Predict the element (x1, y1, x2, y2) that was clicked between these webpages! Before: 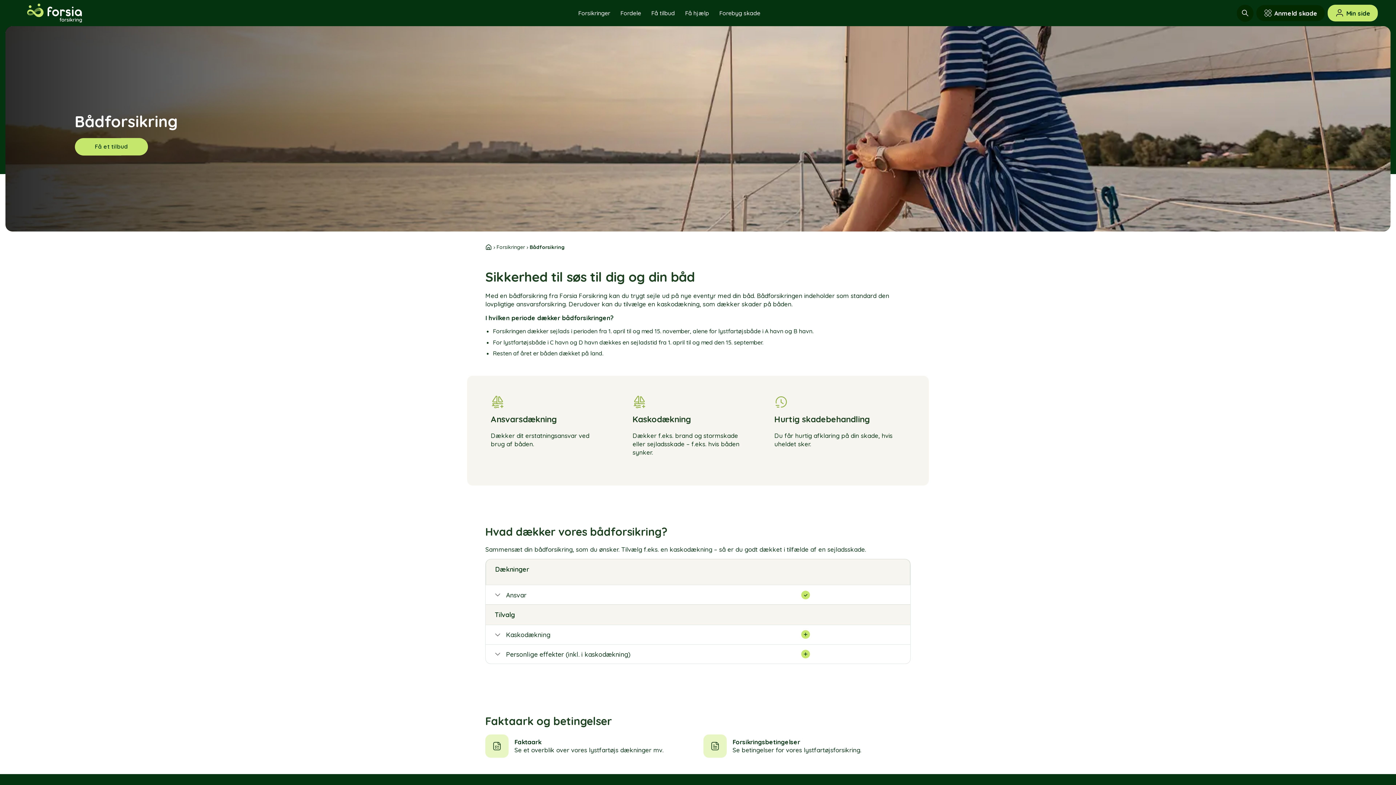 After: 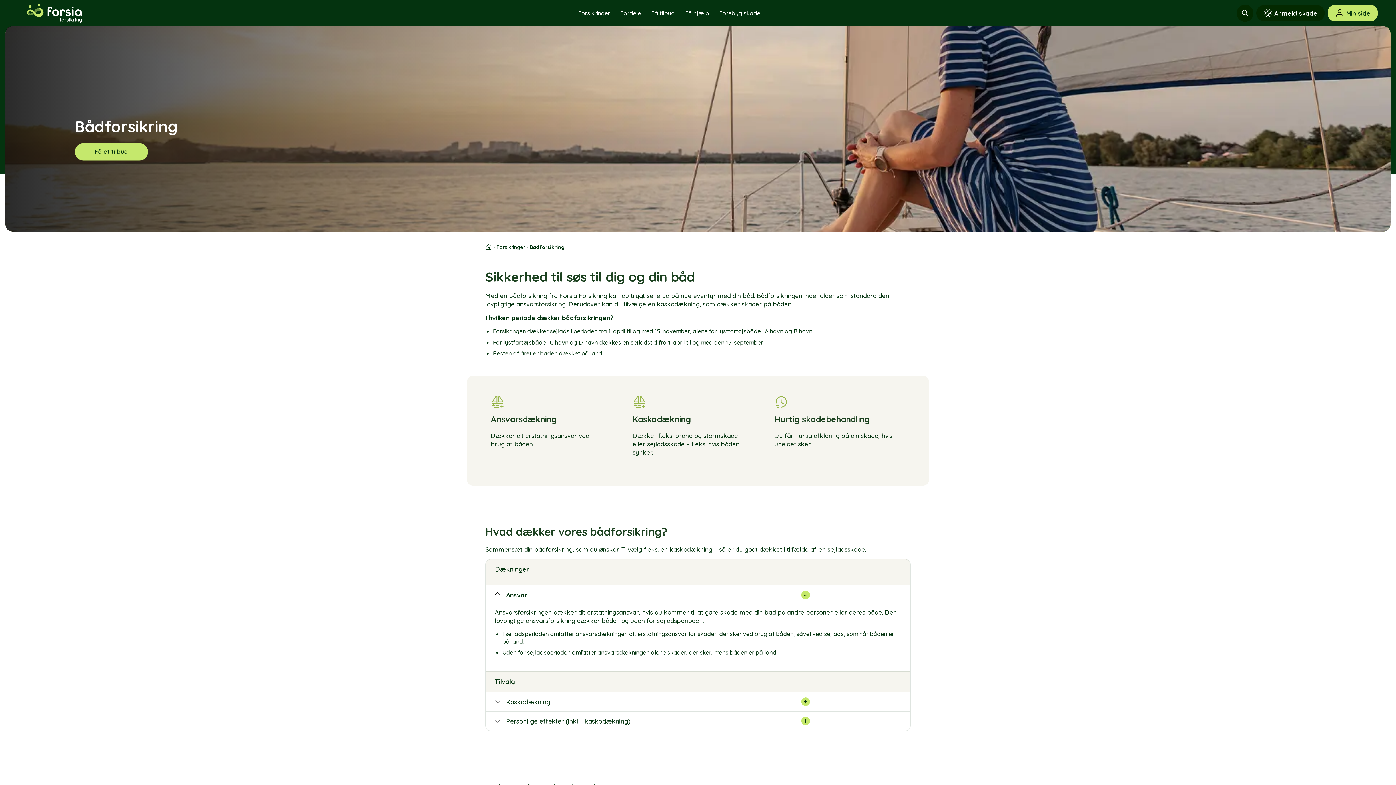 Action: bbox: (485, 585, 910, 604) label: Ansvar